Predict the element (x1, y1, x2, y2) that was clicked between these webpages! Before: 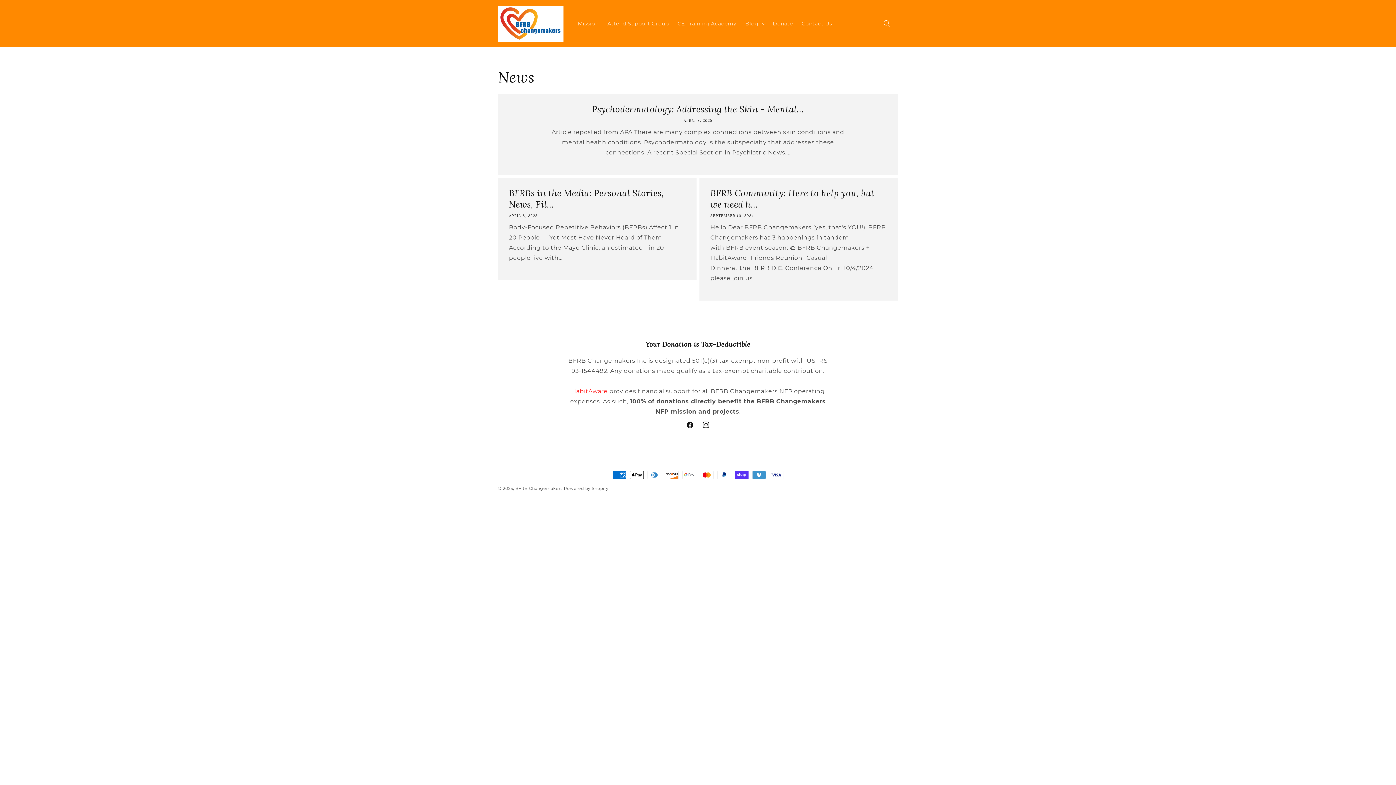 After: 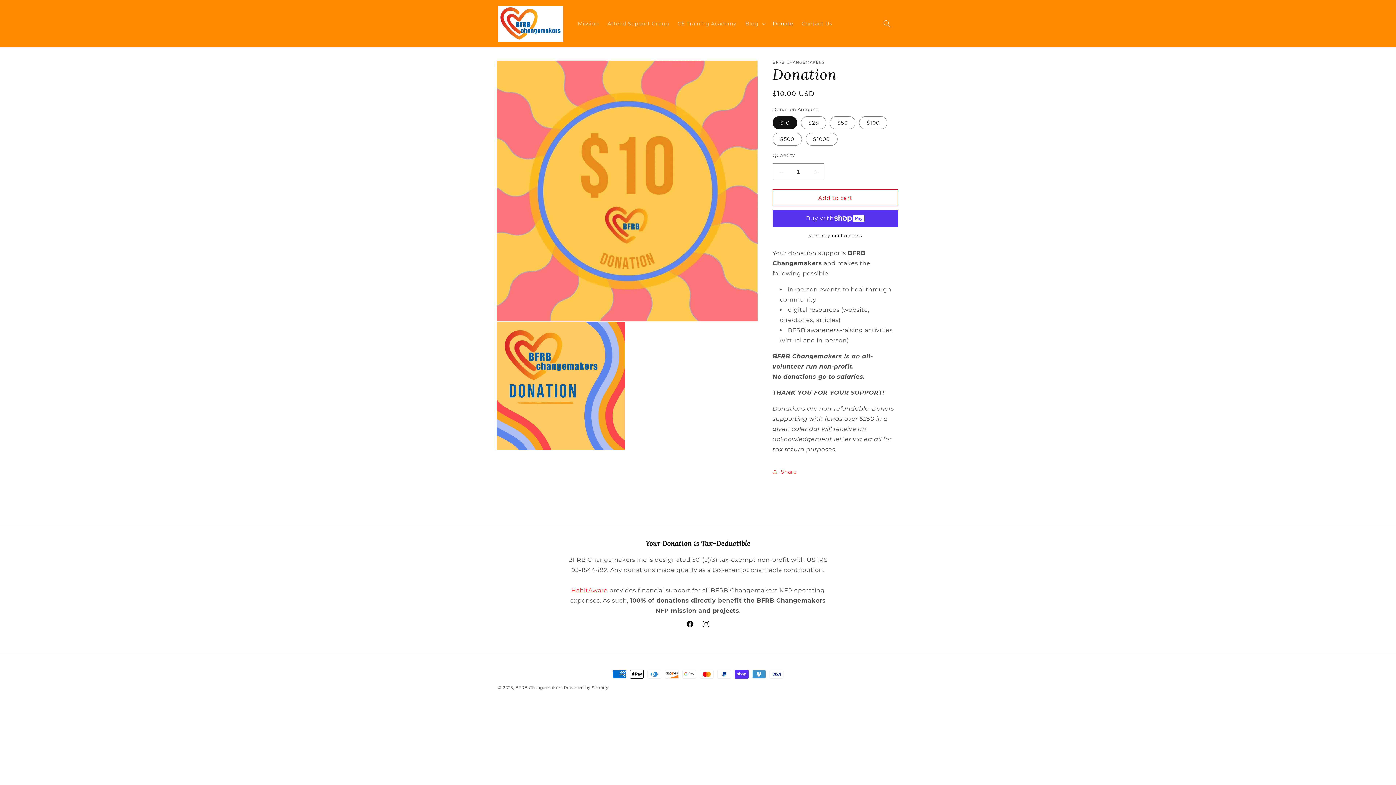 Action: bbox: (768, 16, 797, 31) label: Donate